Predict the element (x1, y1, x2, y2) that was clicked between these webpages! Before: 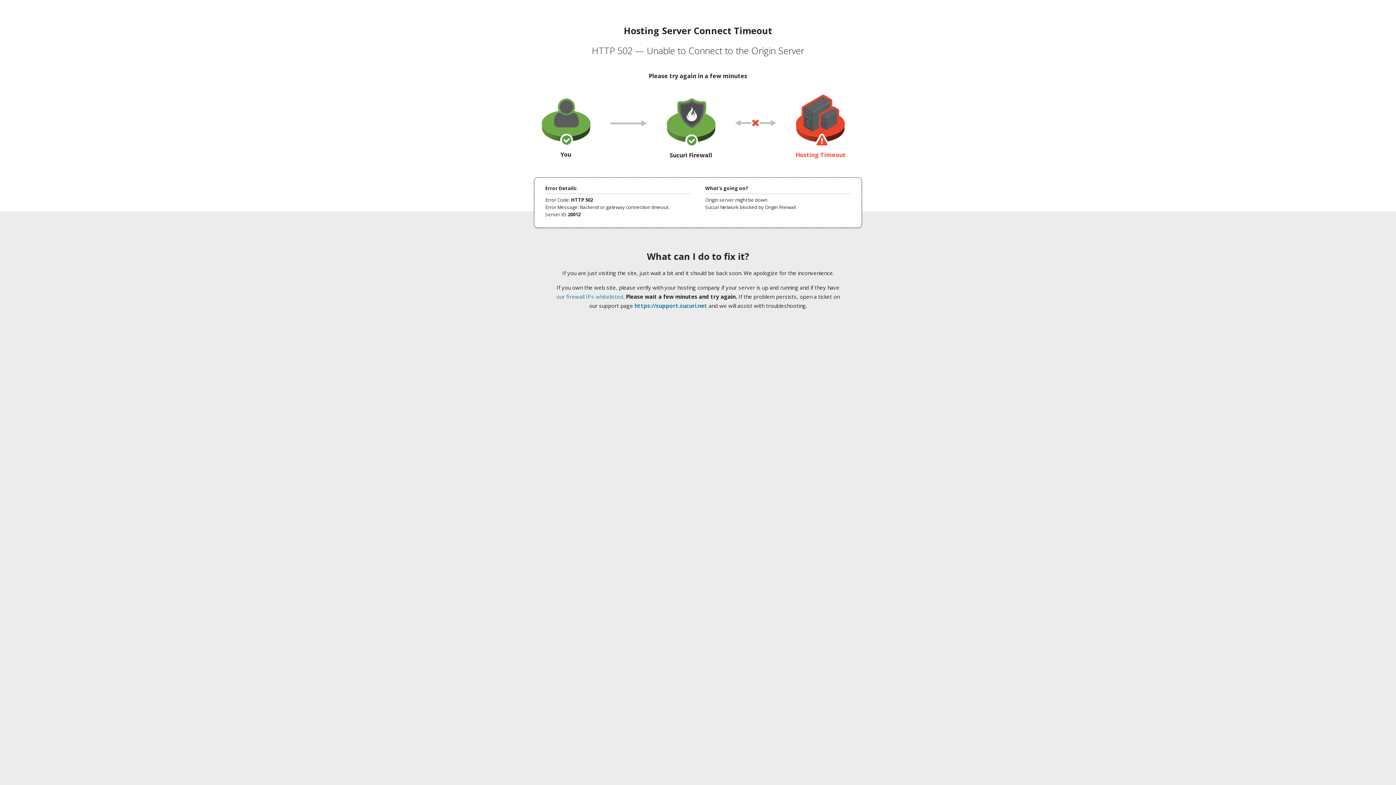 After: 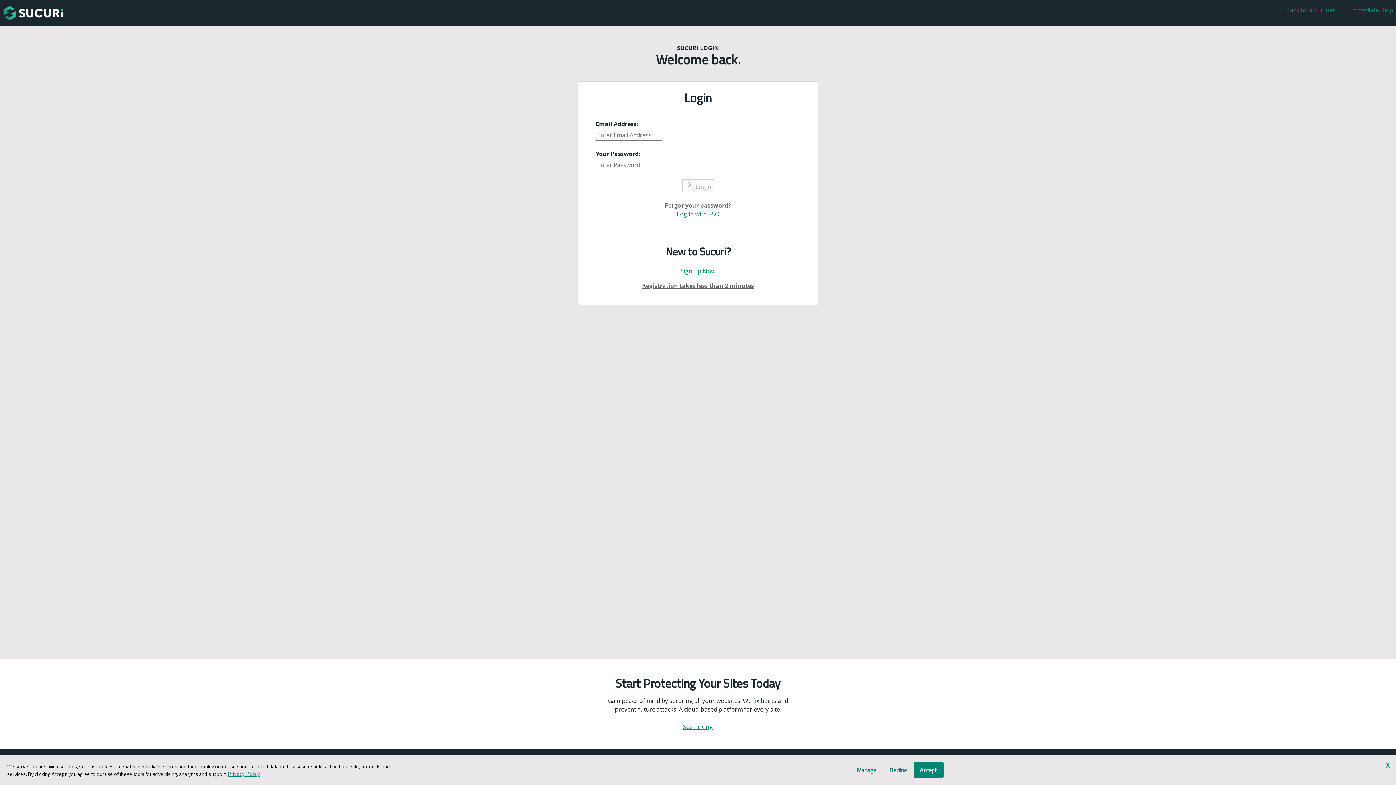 Action: label: https://support.sucuri.net bbox: (634, 302, 707, 309)